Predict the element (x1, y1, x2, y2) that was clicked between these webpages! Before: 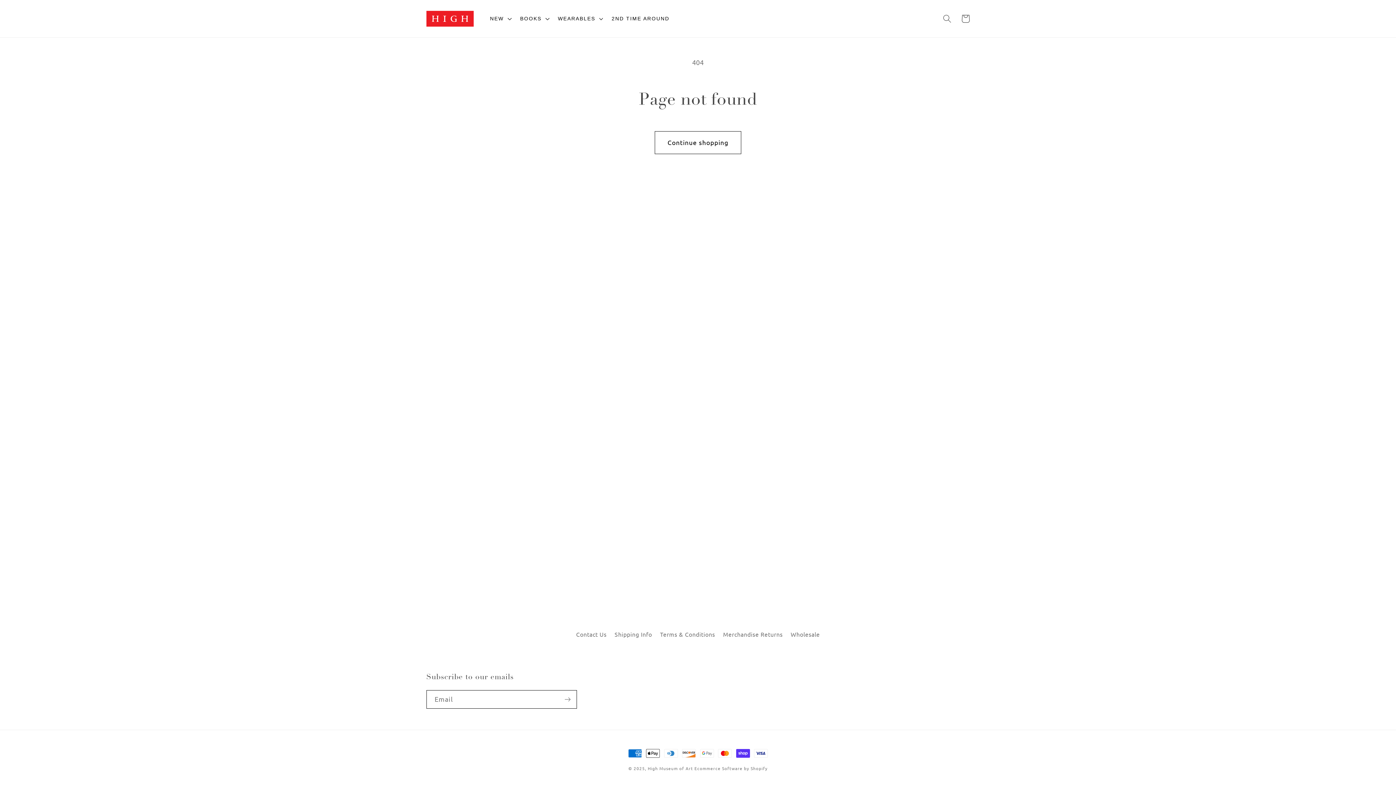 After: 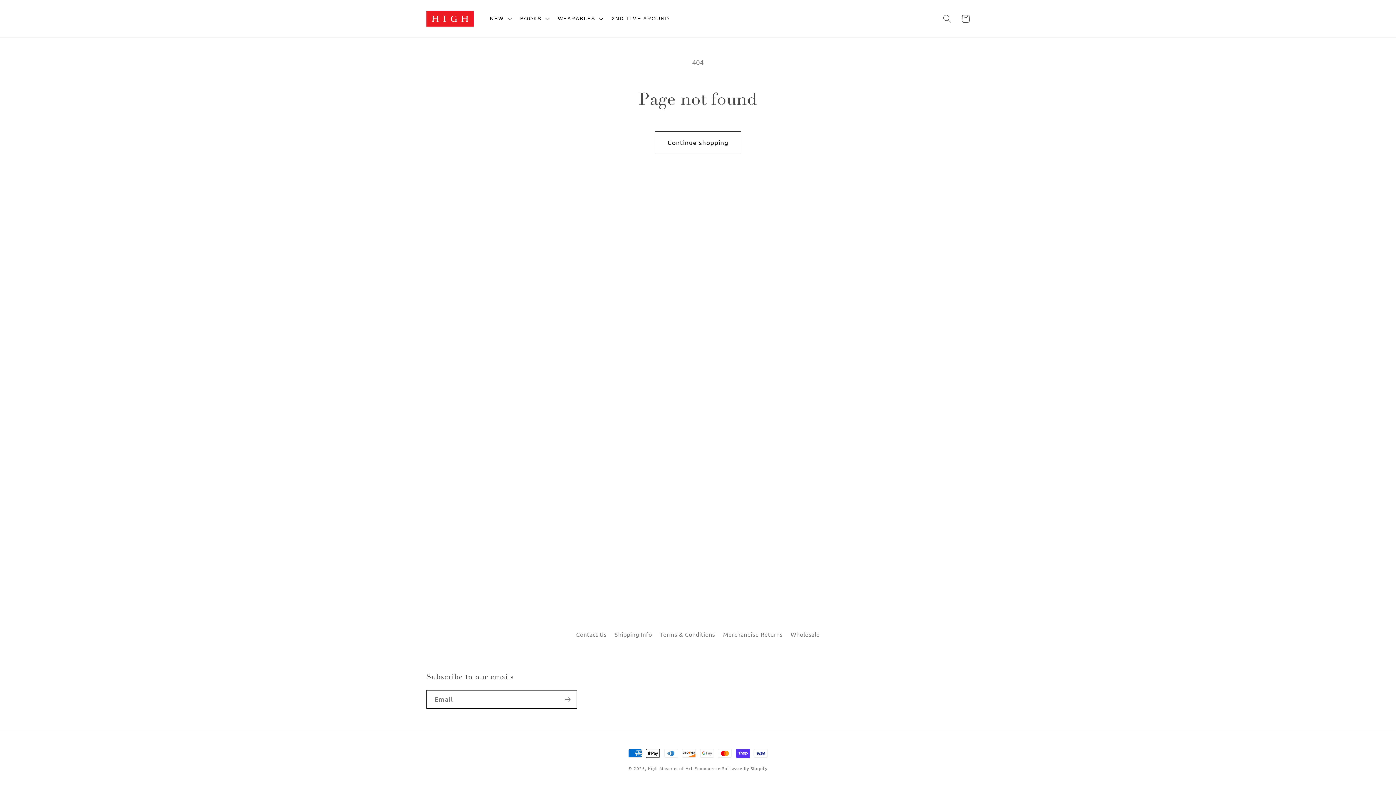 Action: label: Wholesale bbox: (790, 627, 820, 641)